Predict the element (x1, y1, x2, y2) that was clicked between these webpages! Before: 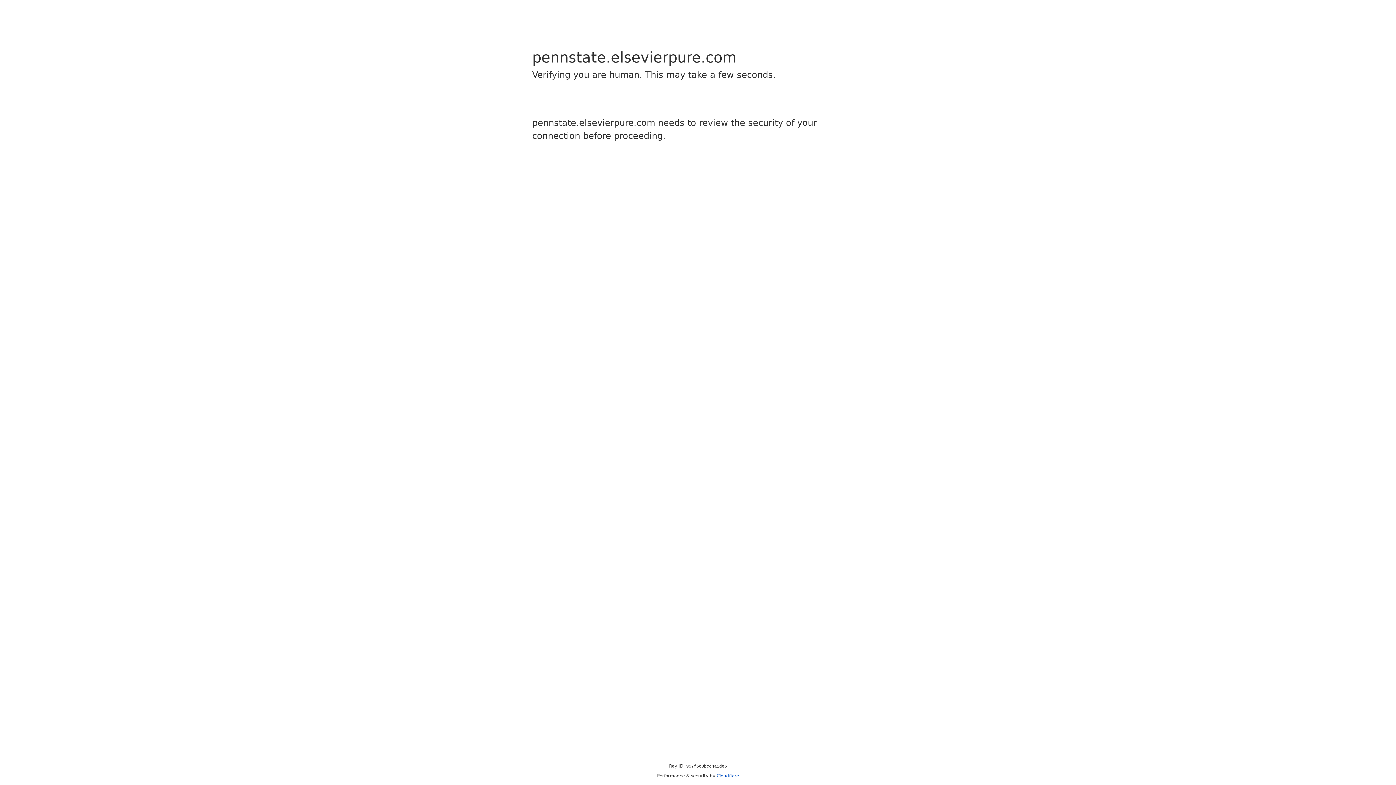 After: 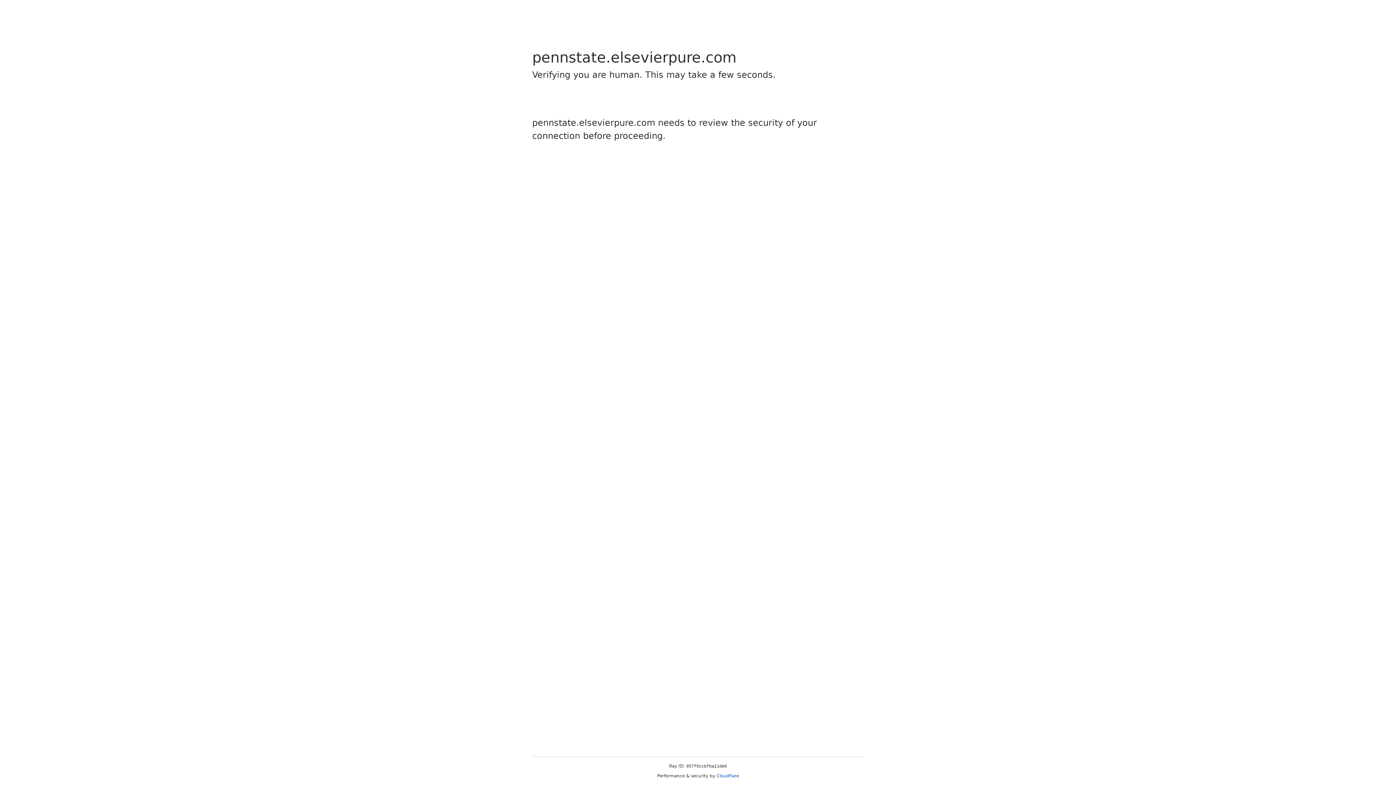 Action: label: Cloudflare bbox: (716, 773, 739, 778)